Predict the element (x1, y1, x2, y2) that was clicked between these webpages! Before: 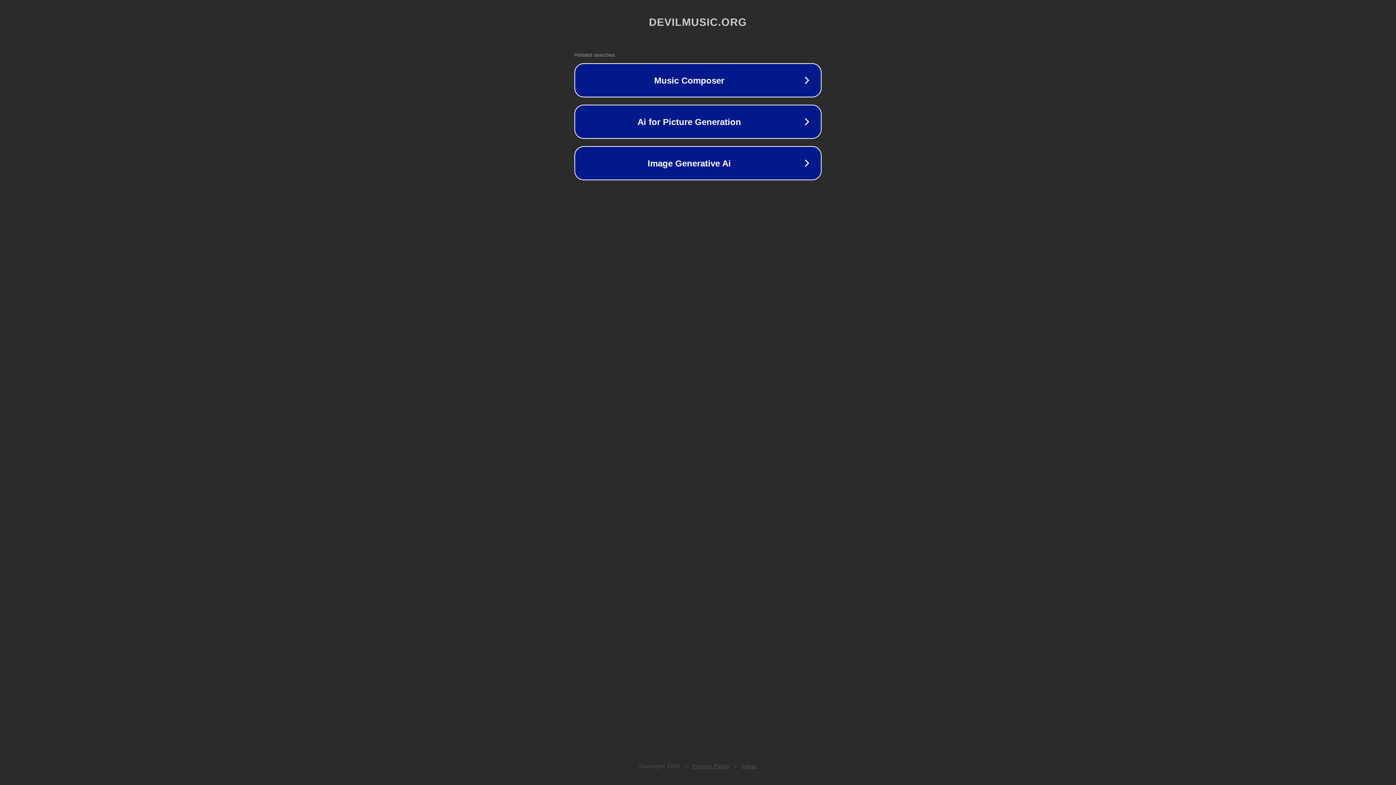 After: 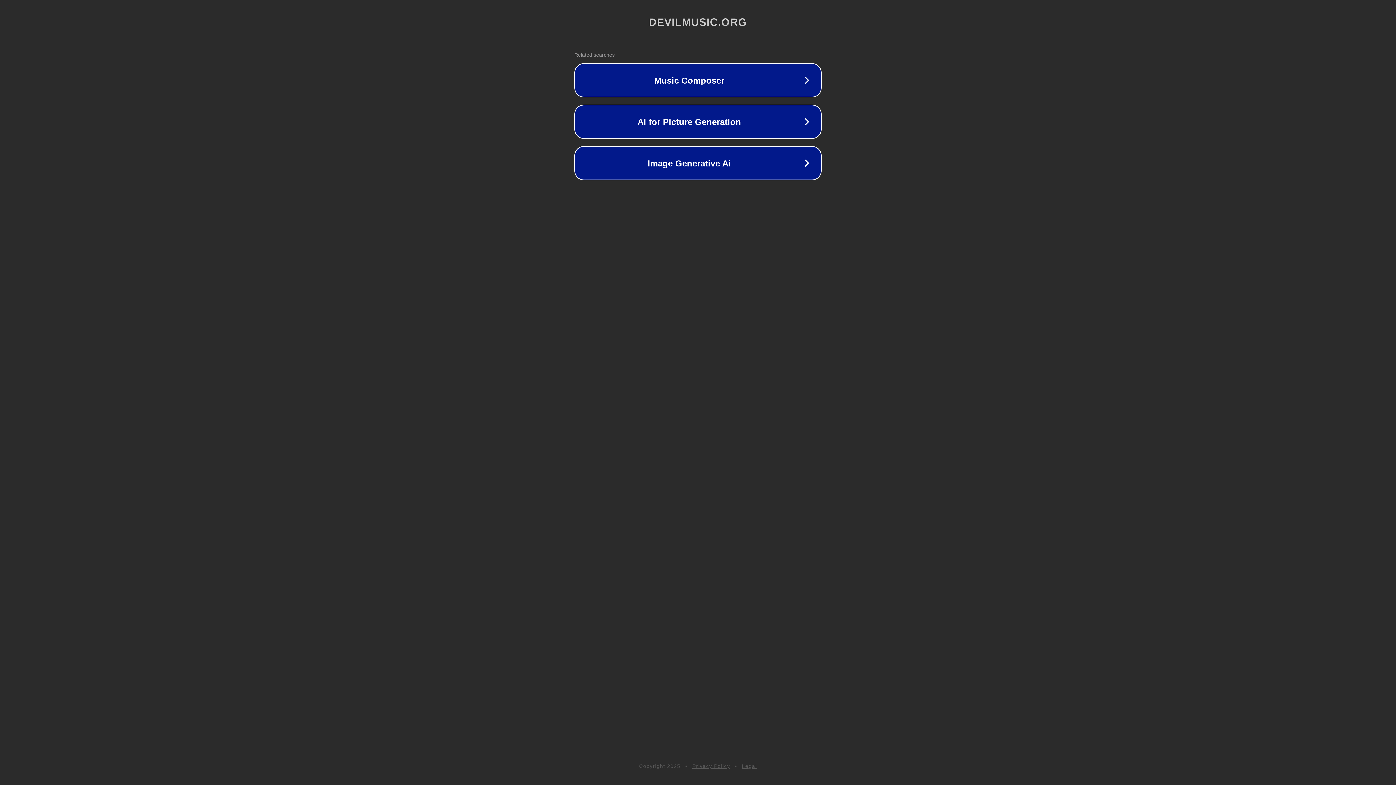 Action: bbox: (742, 763, 757, 769) label: Legal